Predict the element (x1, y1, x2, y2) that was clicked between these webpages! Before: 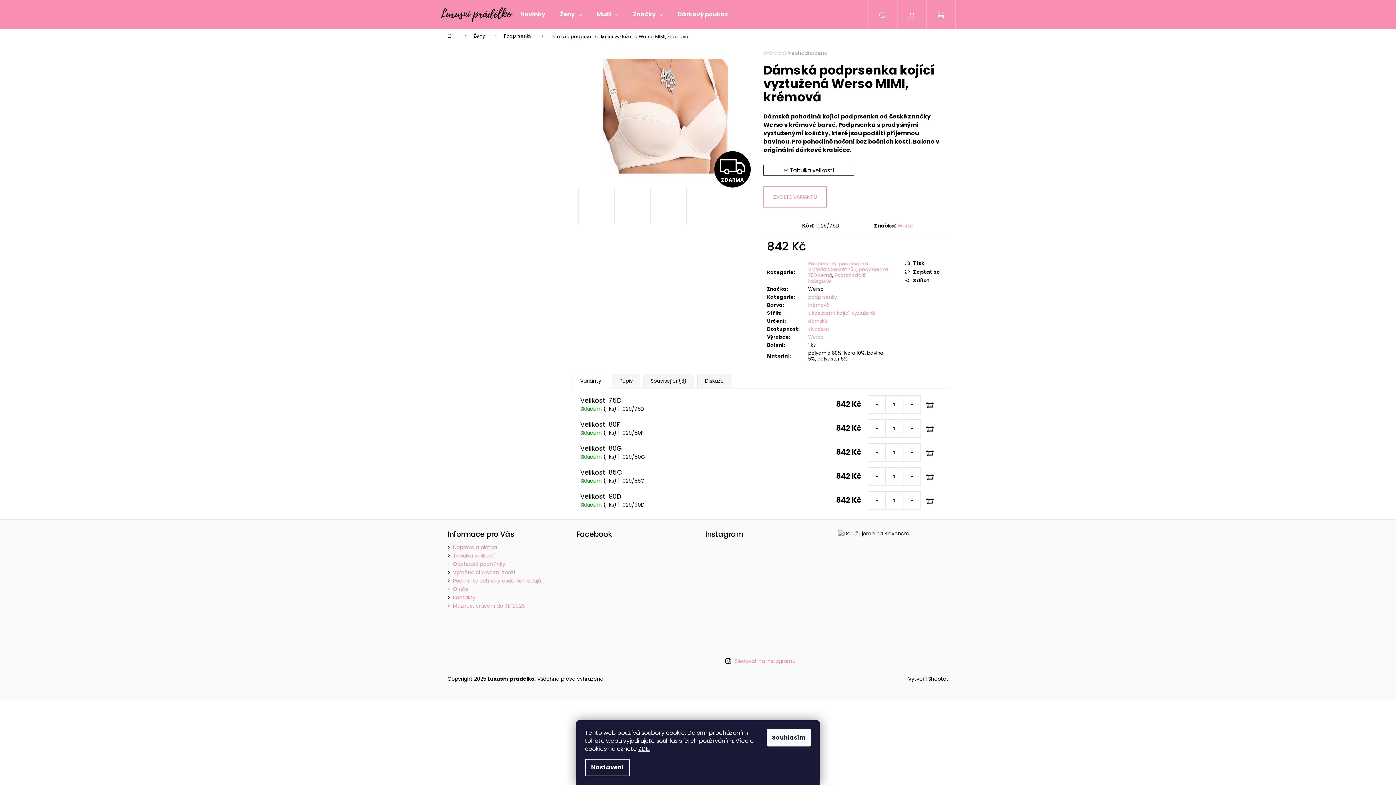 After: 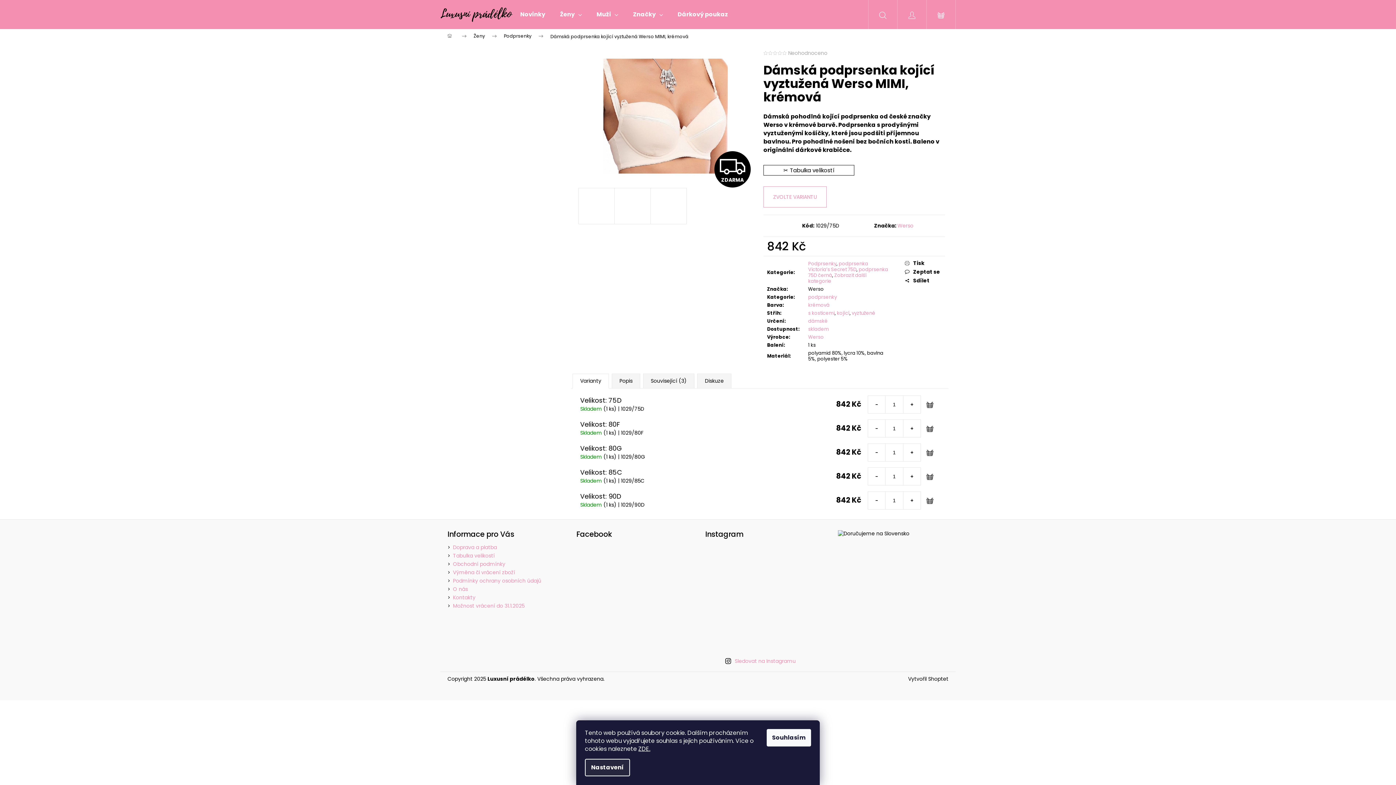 Action: bbox: (585, 759, 630, 776) label: Nastavení